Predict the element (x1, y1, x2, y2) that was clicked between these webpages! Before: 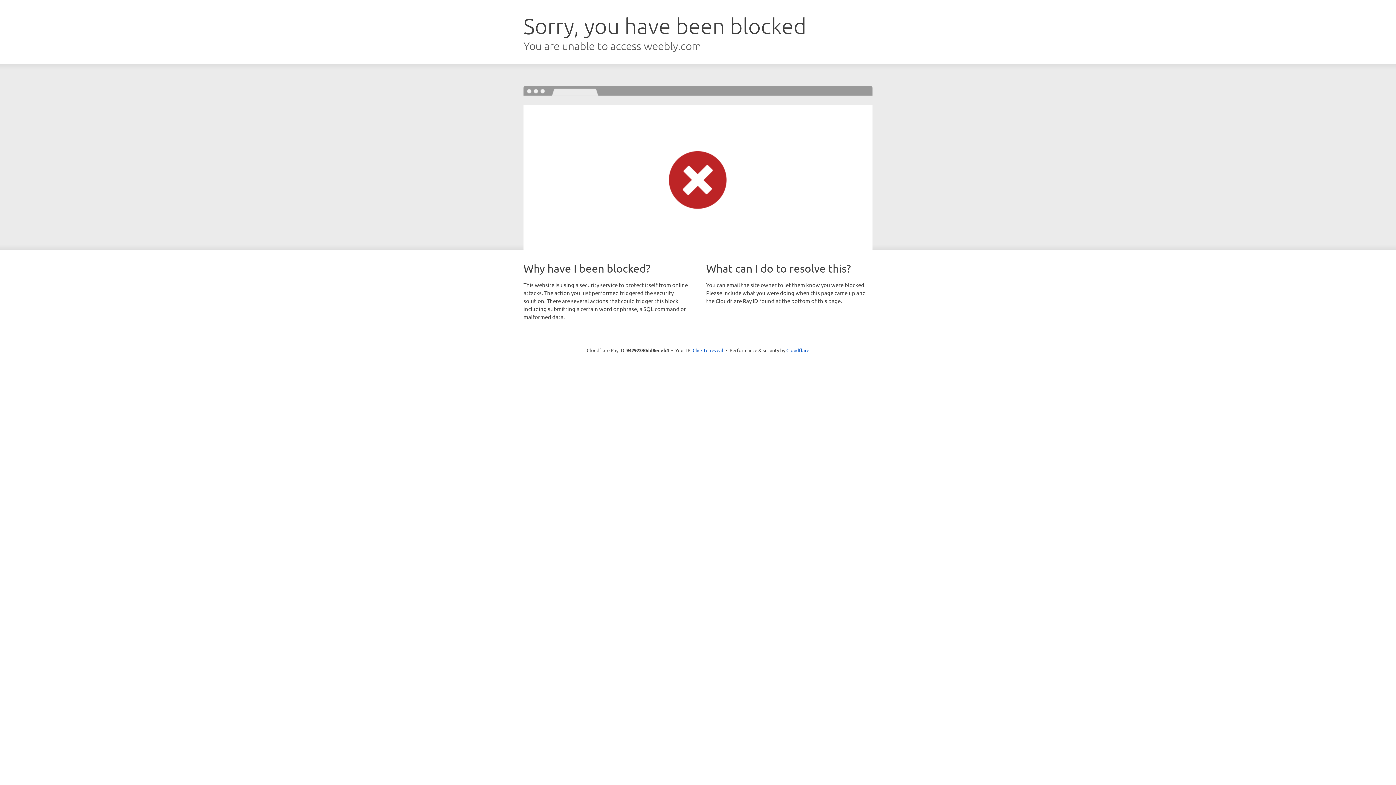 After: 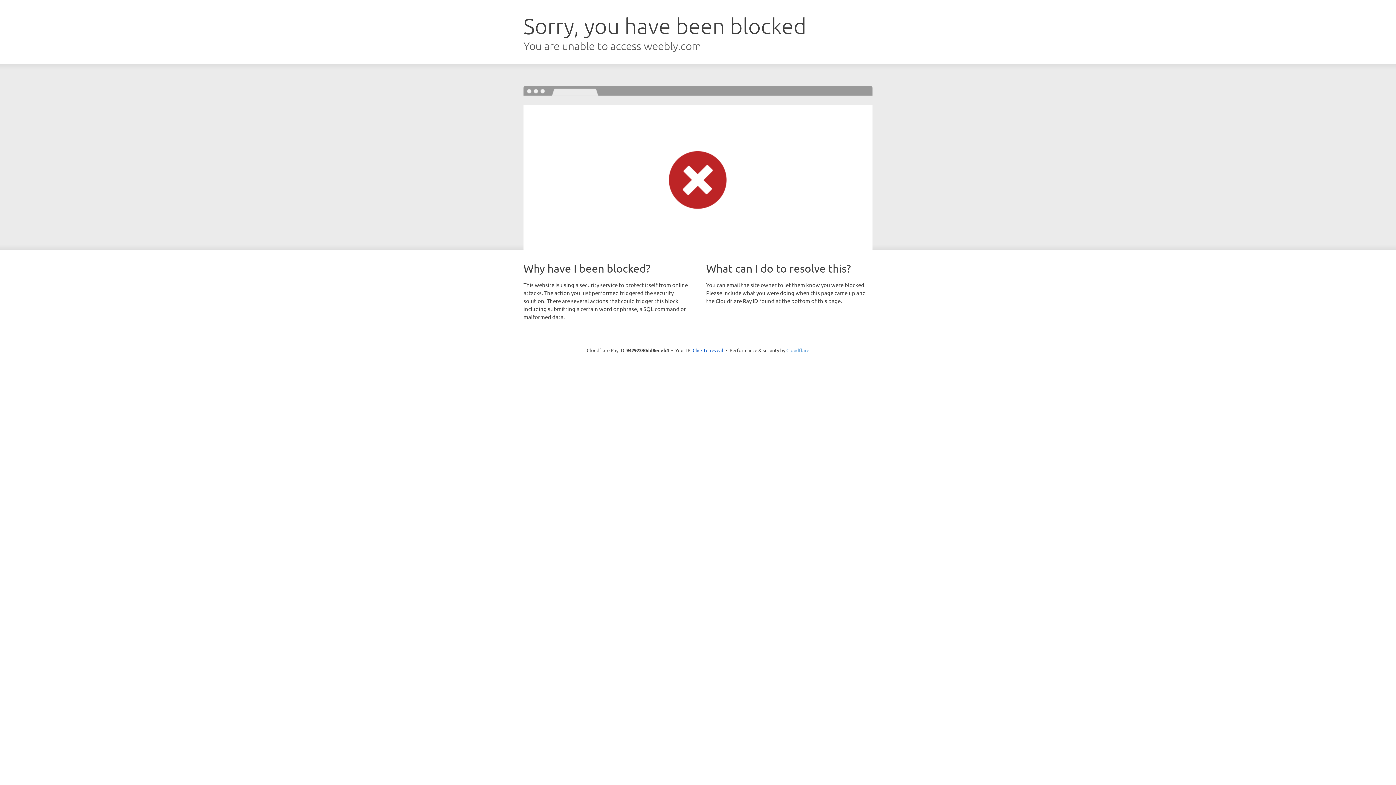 Action: label: Cloudflare bbox: (786, 347, 809, 353)